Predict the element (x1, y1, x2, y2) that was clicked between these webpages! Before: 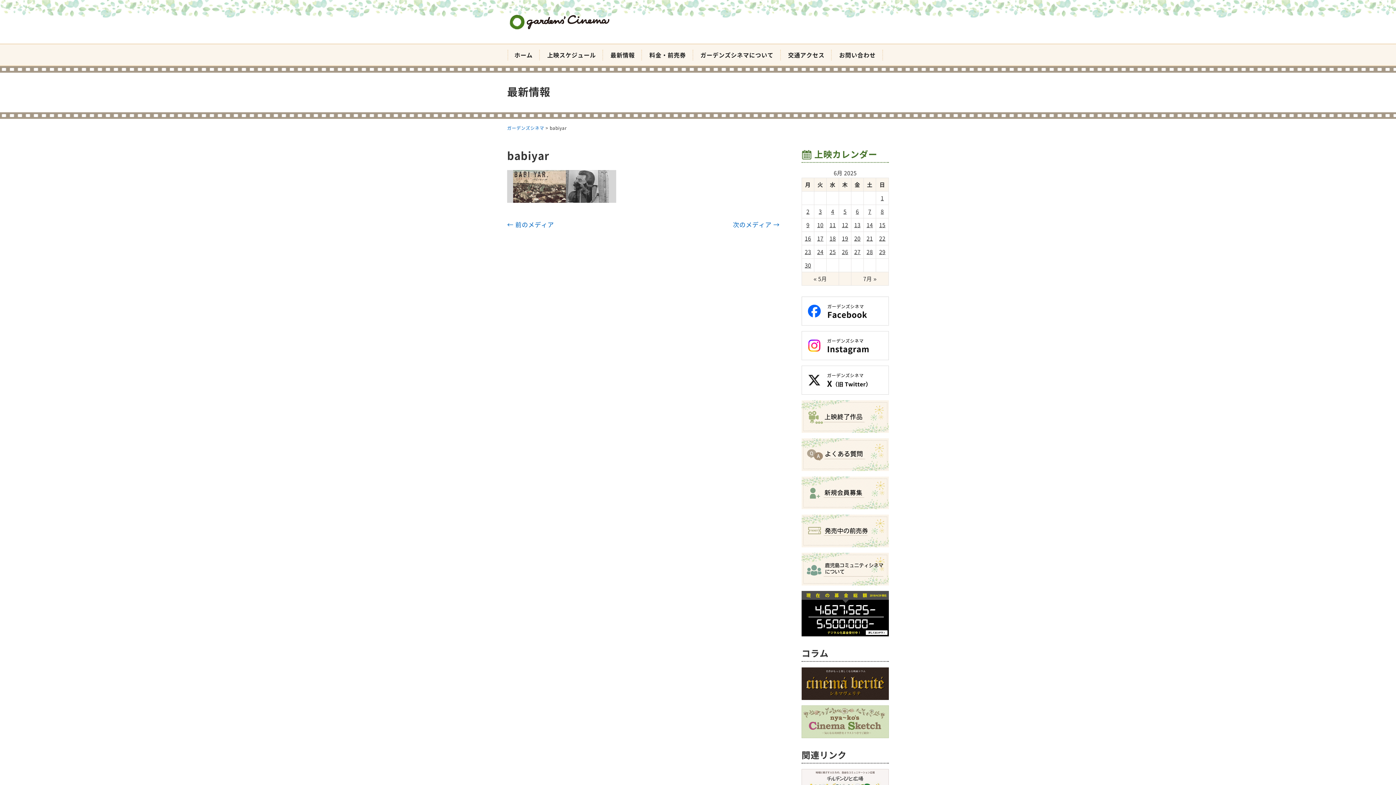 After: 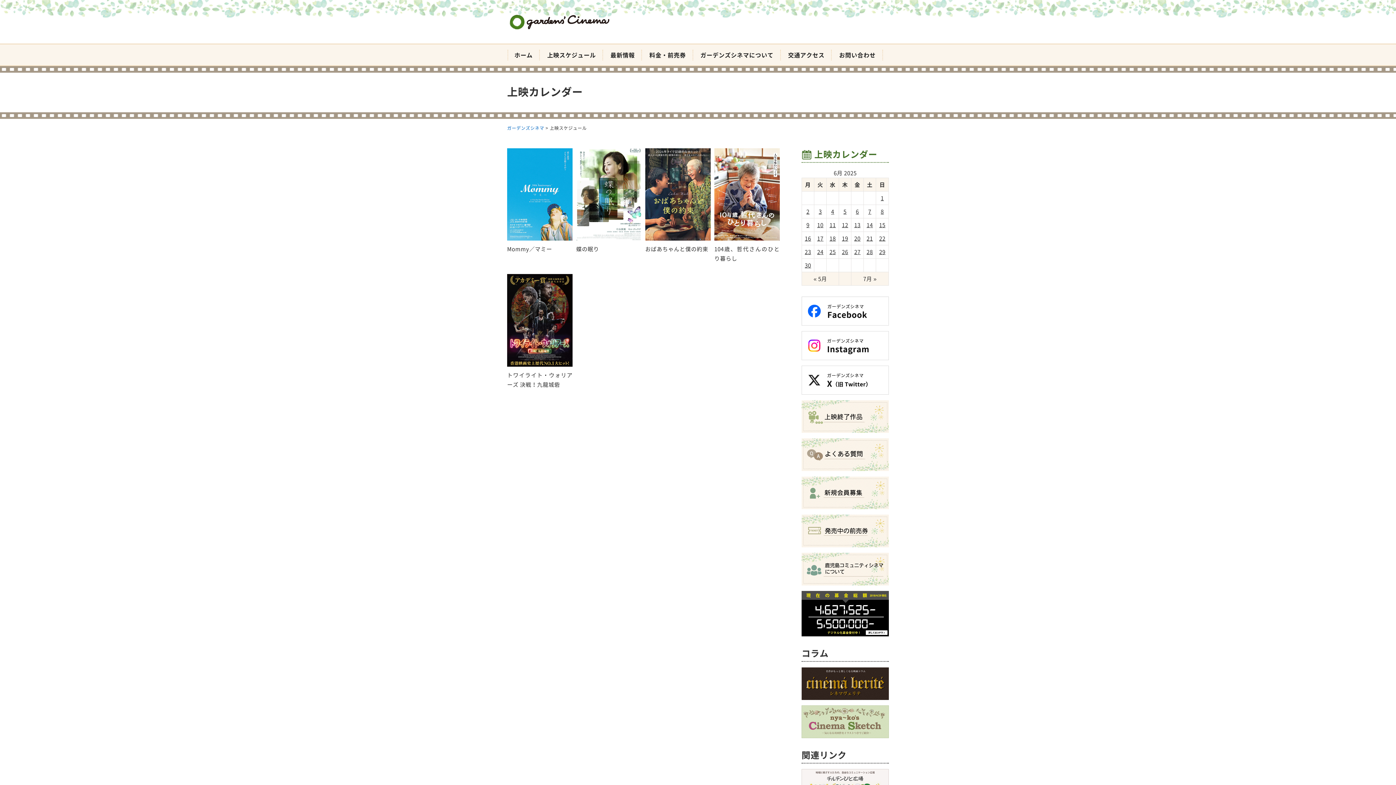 Action: bbox: (879, 221, 885, 229) label: 15